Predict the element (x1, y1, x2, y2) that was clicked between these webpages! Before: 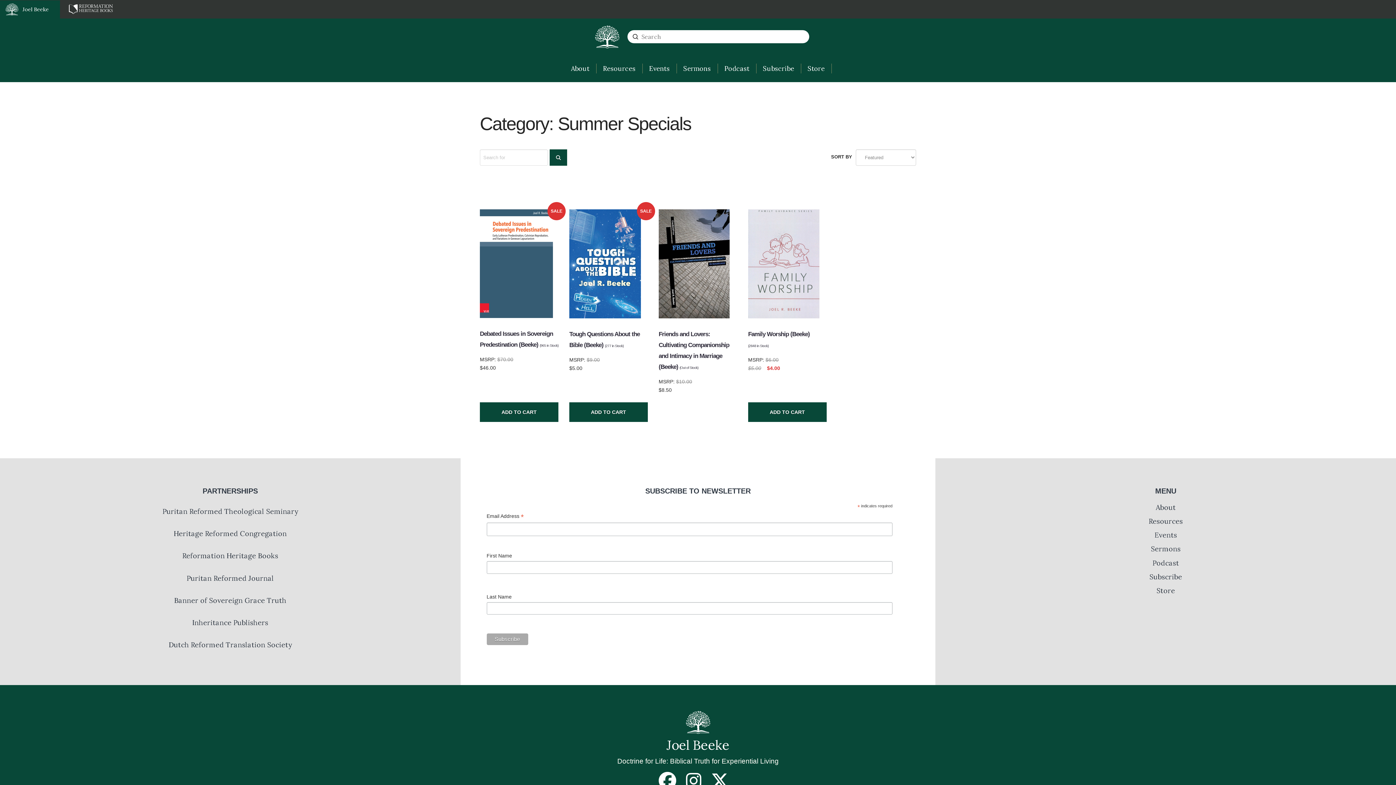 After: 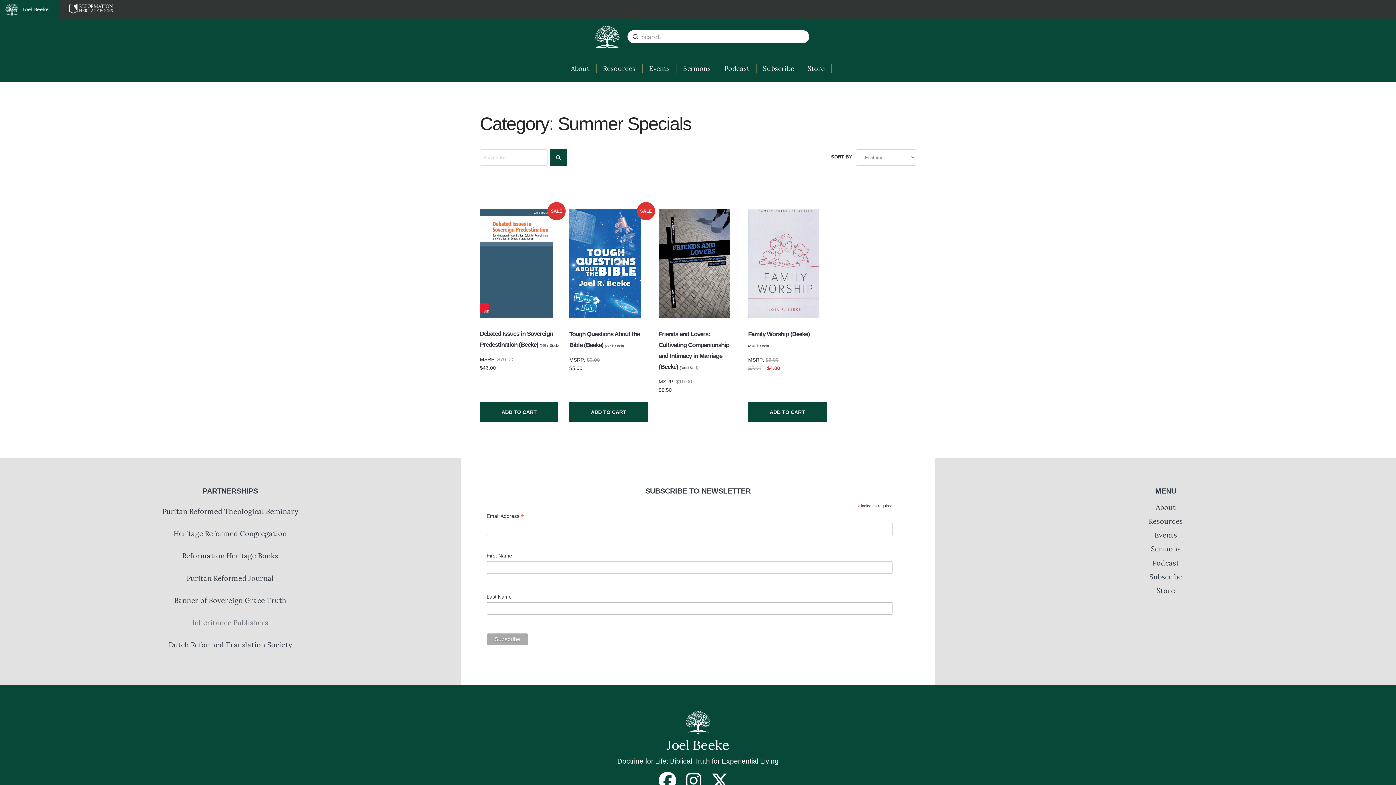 Action: bbox: (29, 616, 431, 629) label: Inheritance Publishers